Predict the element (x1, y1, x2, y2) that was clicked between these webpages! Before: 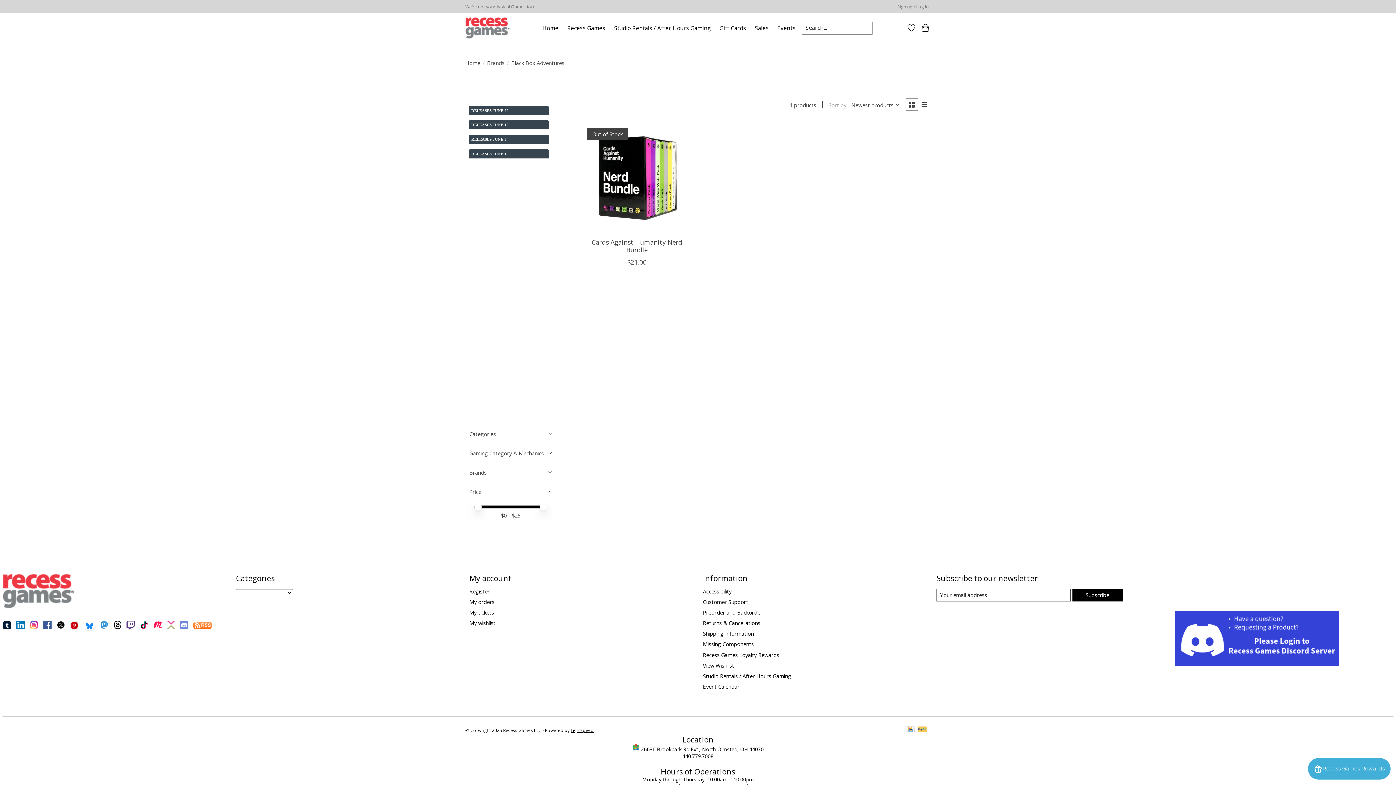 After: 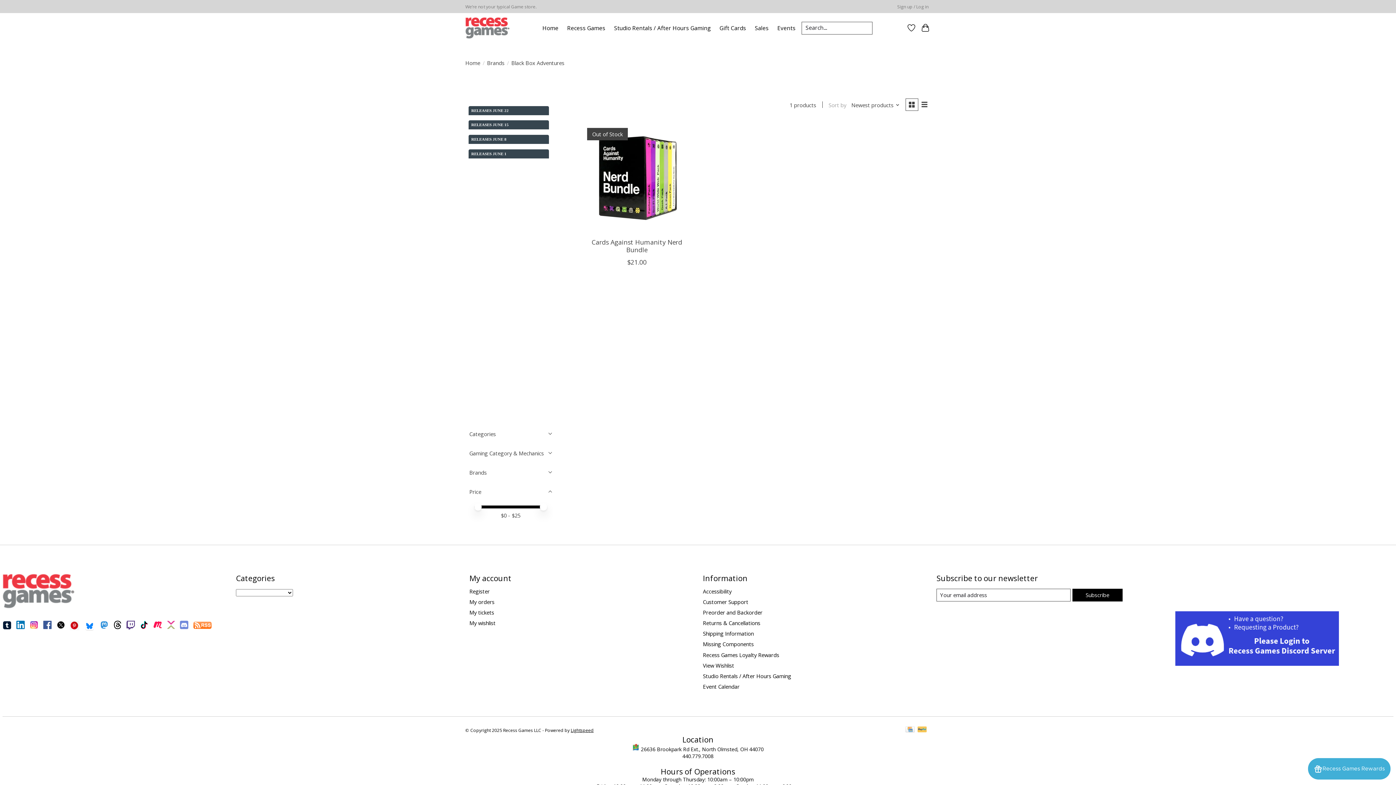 Action: label: Powered by Lightspeed bbox: (570, 727, 593, 733)